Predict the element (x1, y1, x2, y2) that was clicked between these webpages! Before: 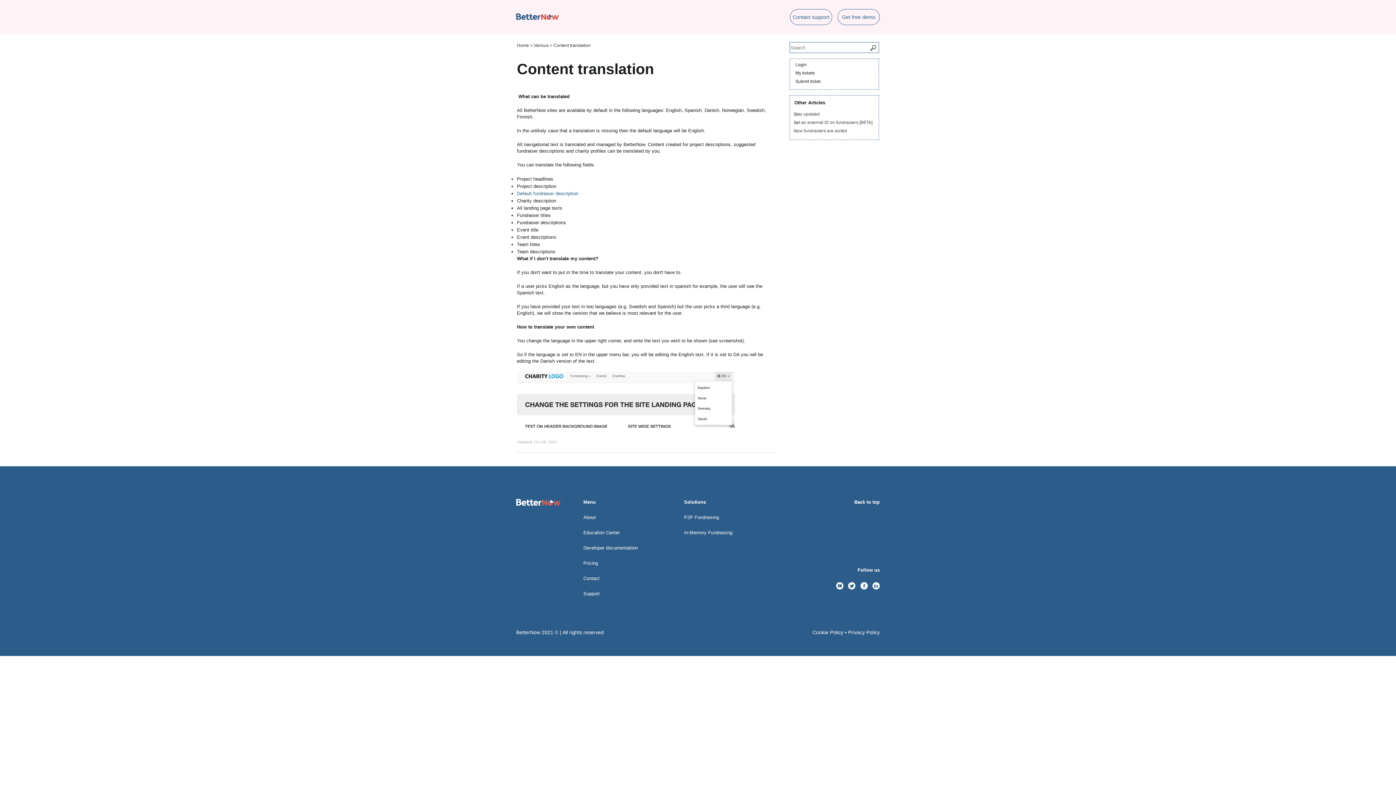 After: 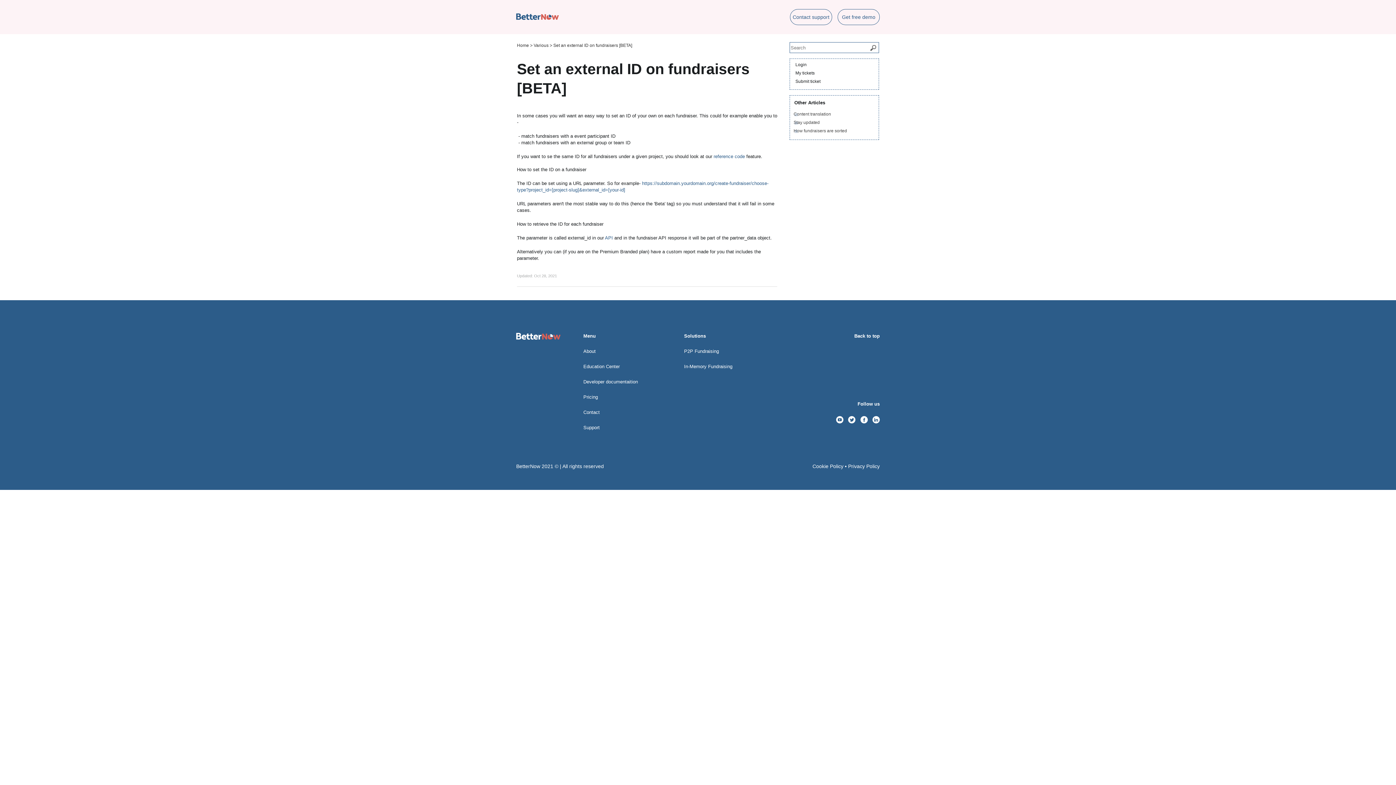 Action: bbox: (793, 119, 875, 125) label: Set an external ID on fundraisers [BETA]